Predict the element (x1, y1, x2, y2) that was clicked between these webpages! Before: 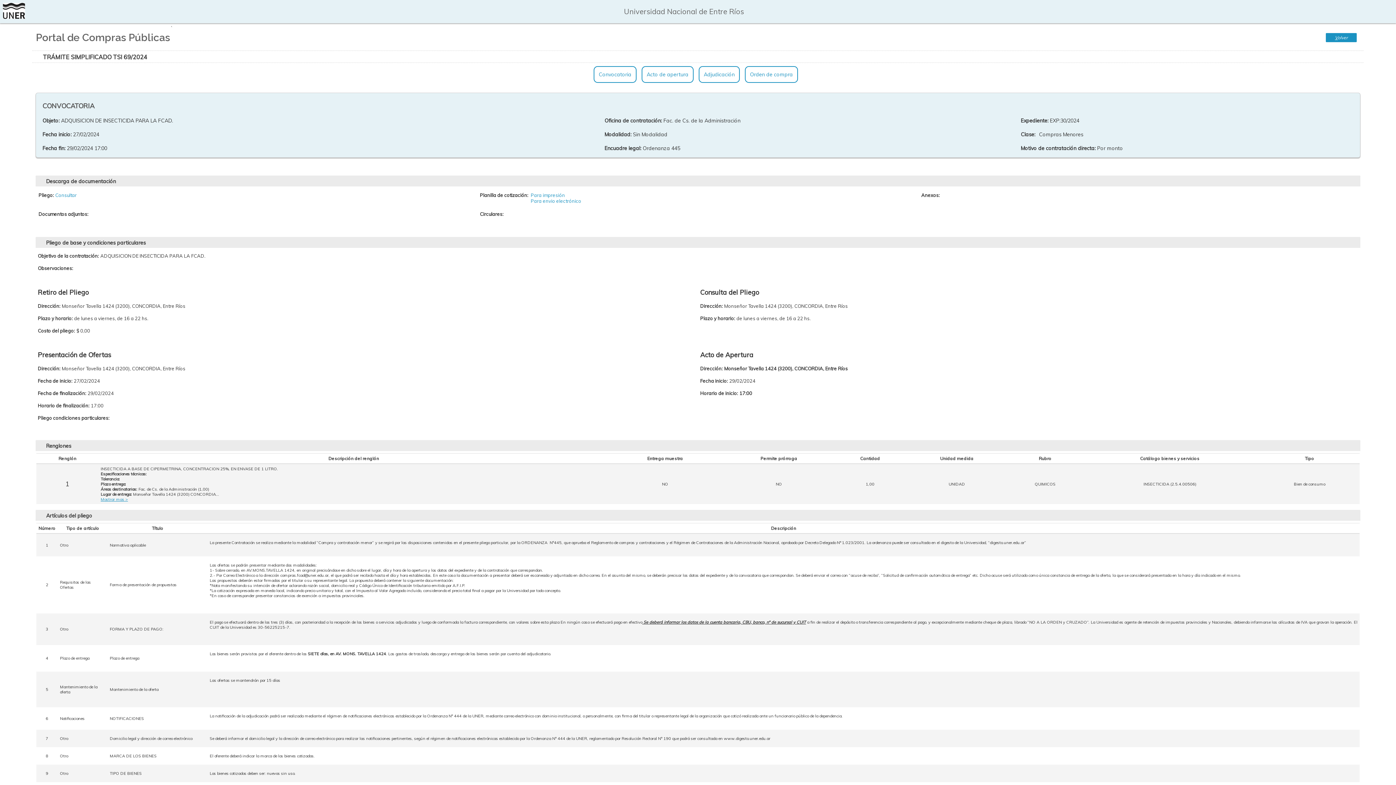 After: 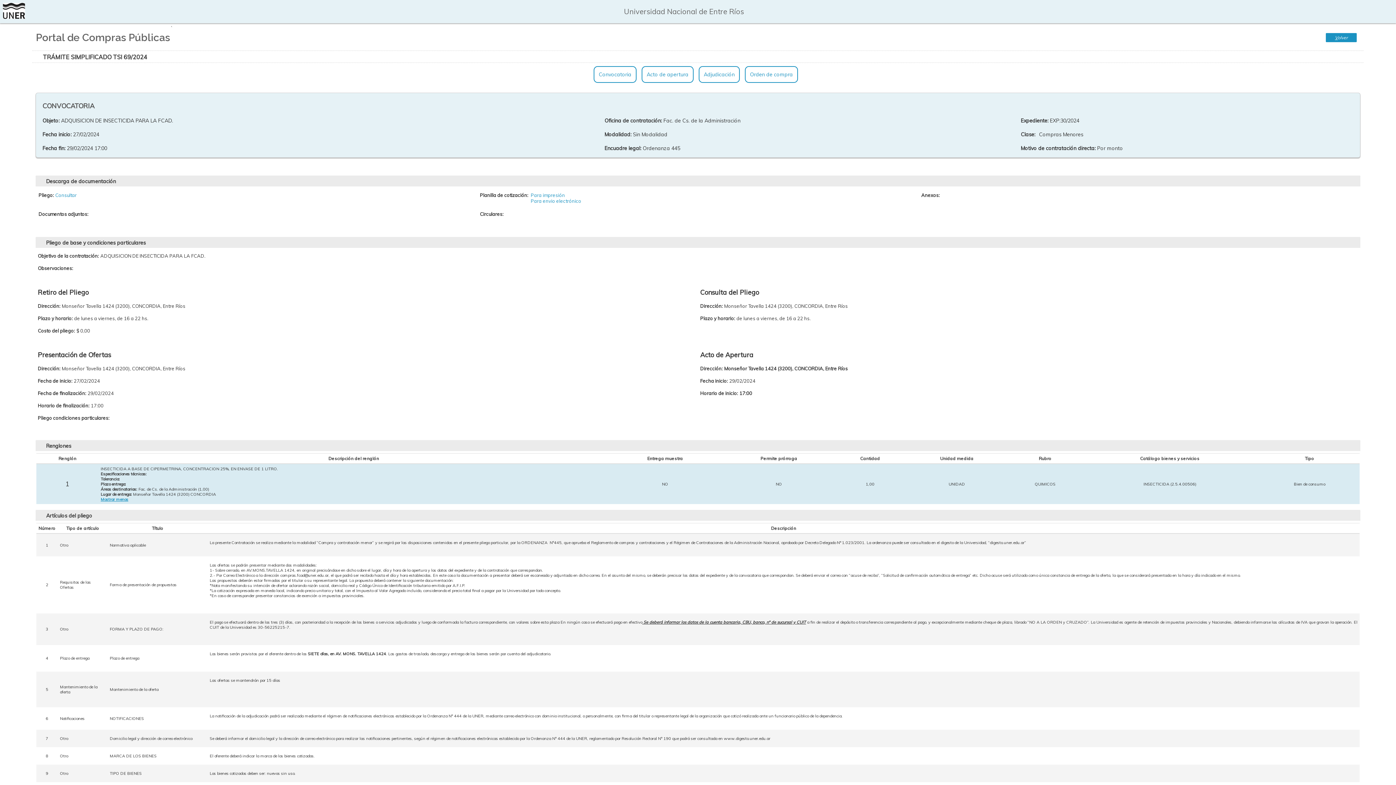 Action: bbox: (100, 497, 606, 502) label: Mostrar mas >